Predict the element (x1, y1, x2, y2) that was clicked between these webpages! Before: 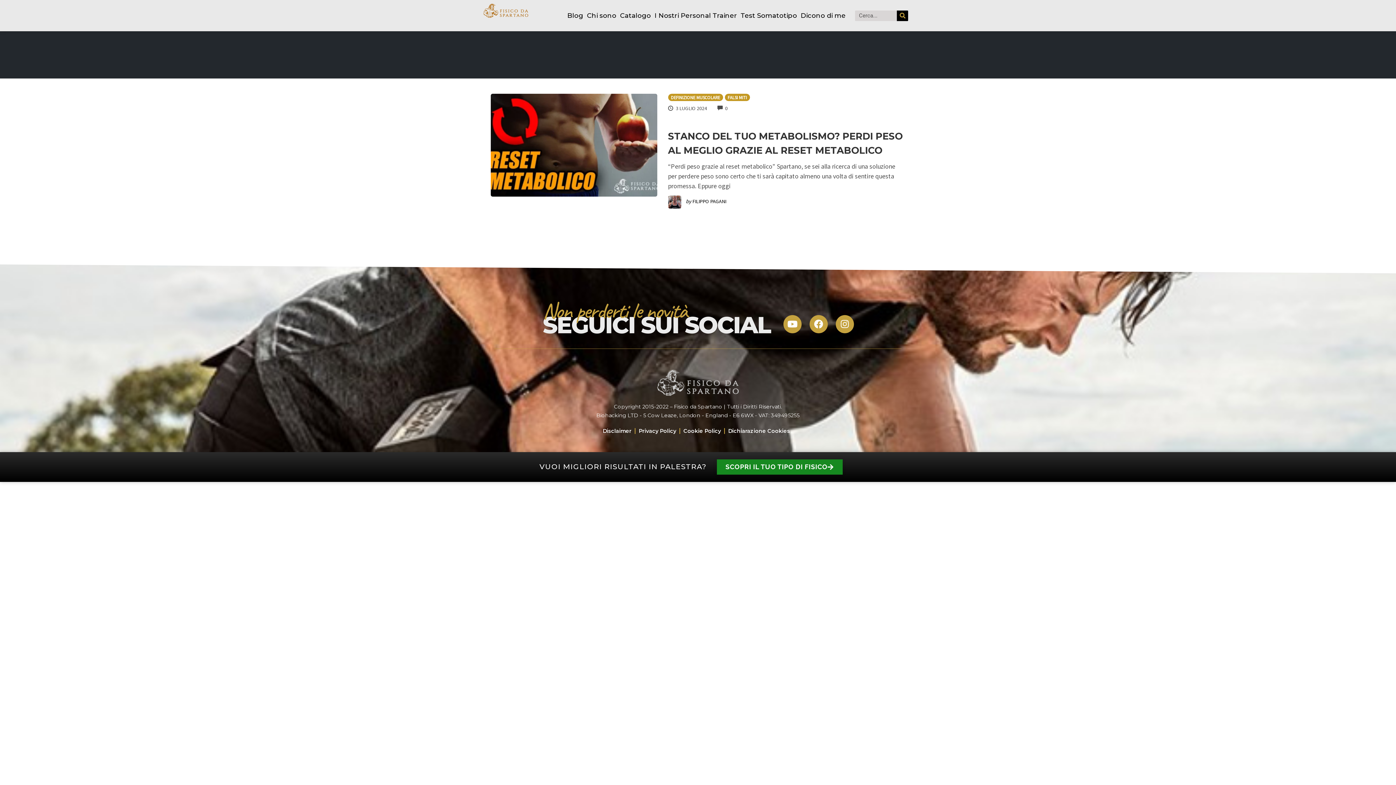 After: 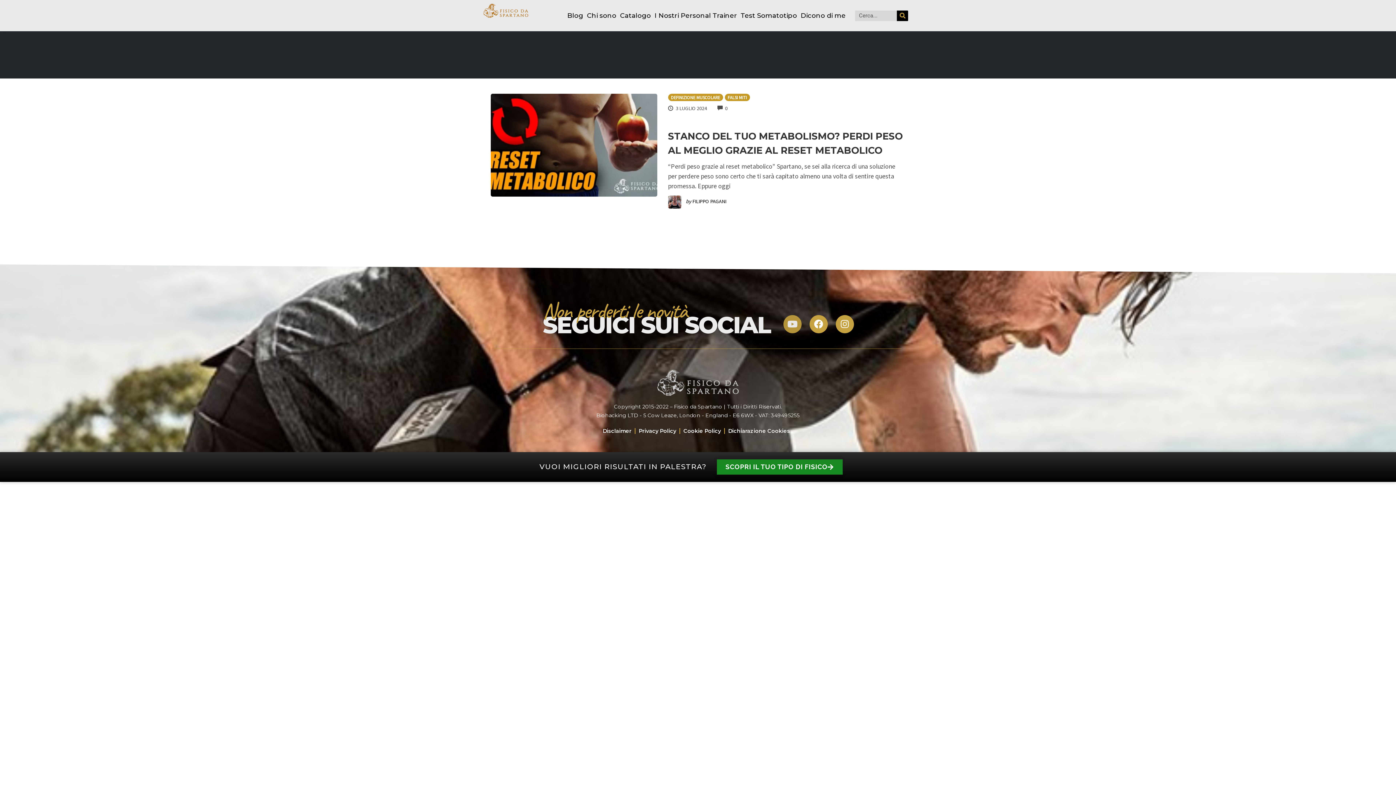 Action: bbox: (783, 315, 801, 333) label: Youtube